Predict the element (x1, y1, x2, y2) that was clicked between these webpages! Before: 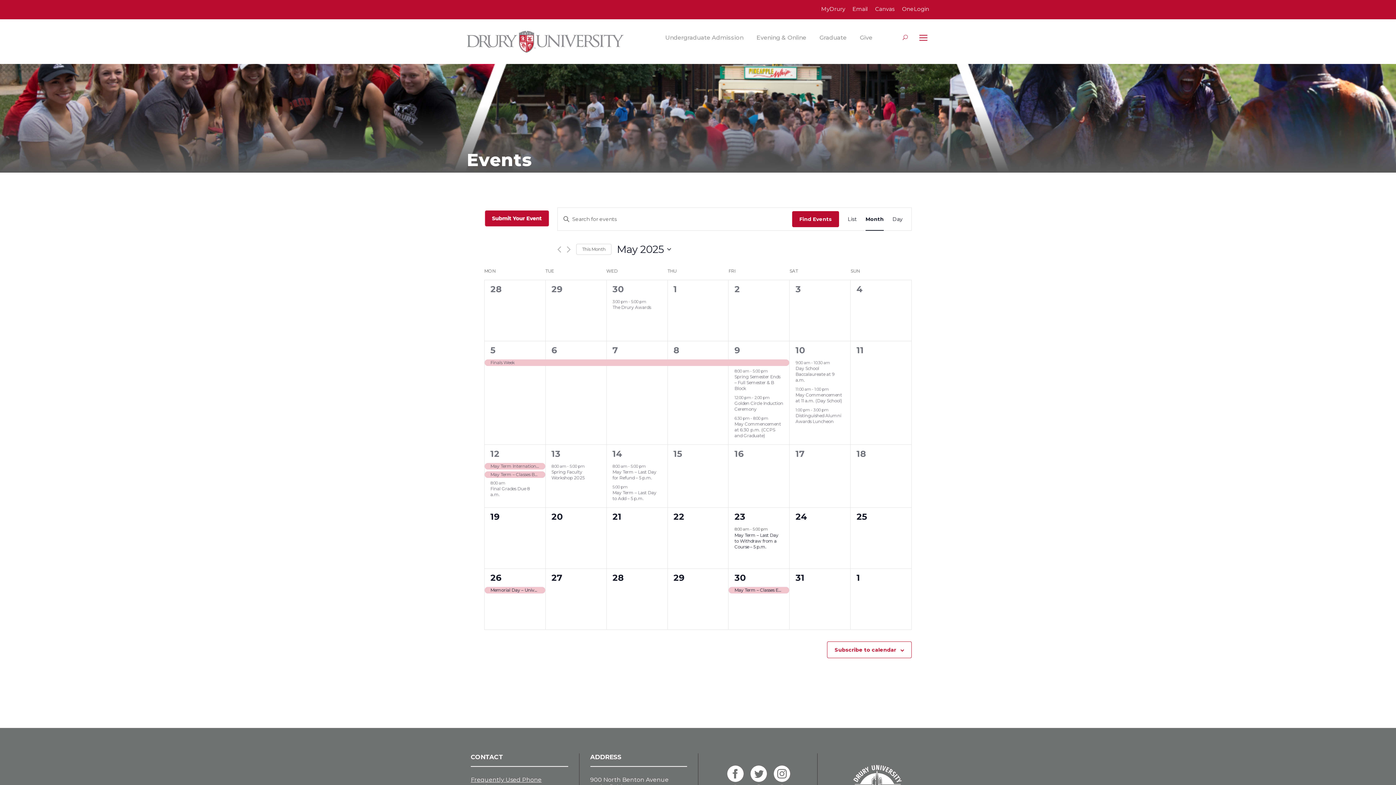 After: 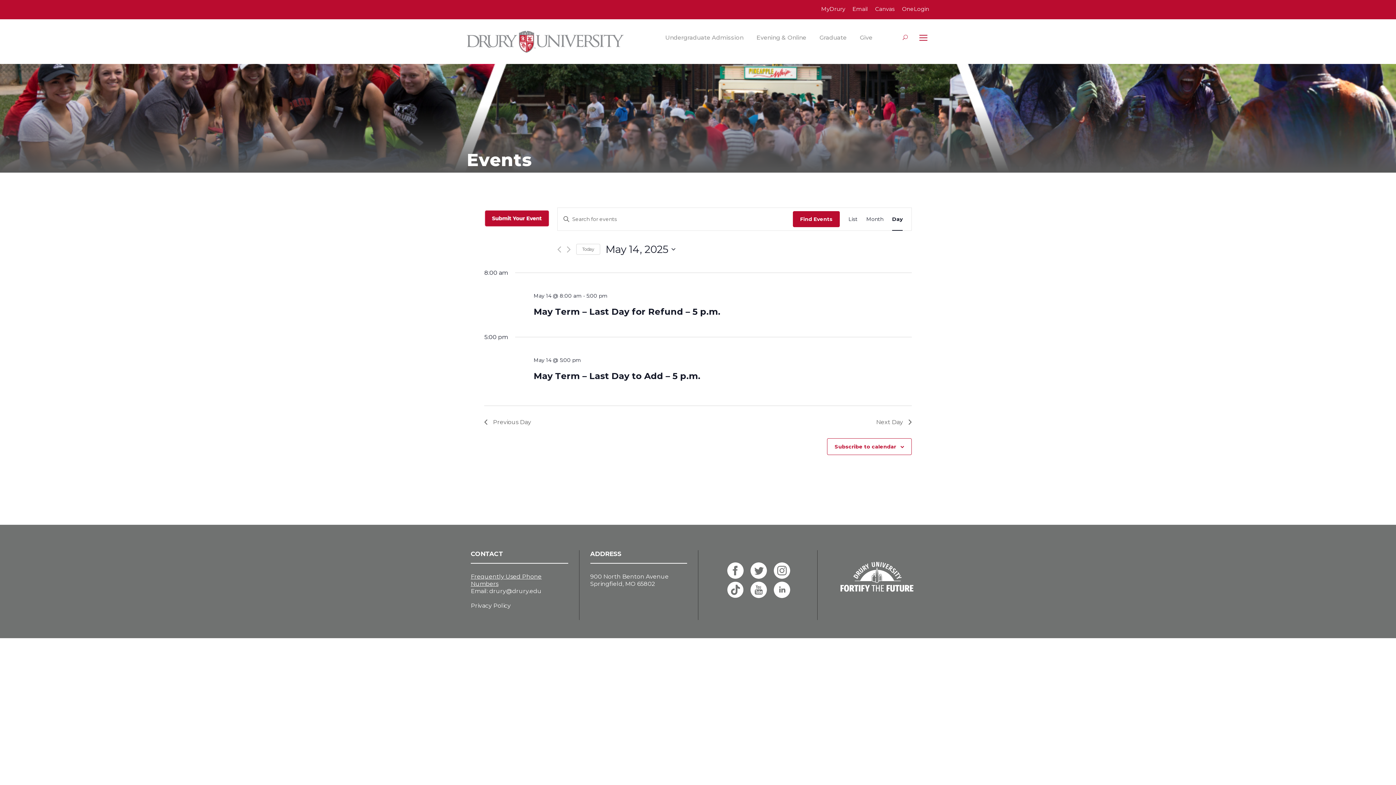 Action: label: 14 bbox: (612, 448, 622, 459)